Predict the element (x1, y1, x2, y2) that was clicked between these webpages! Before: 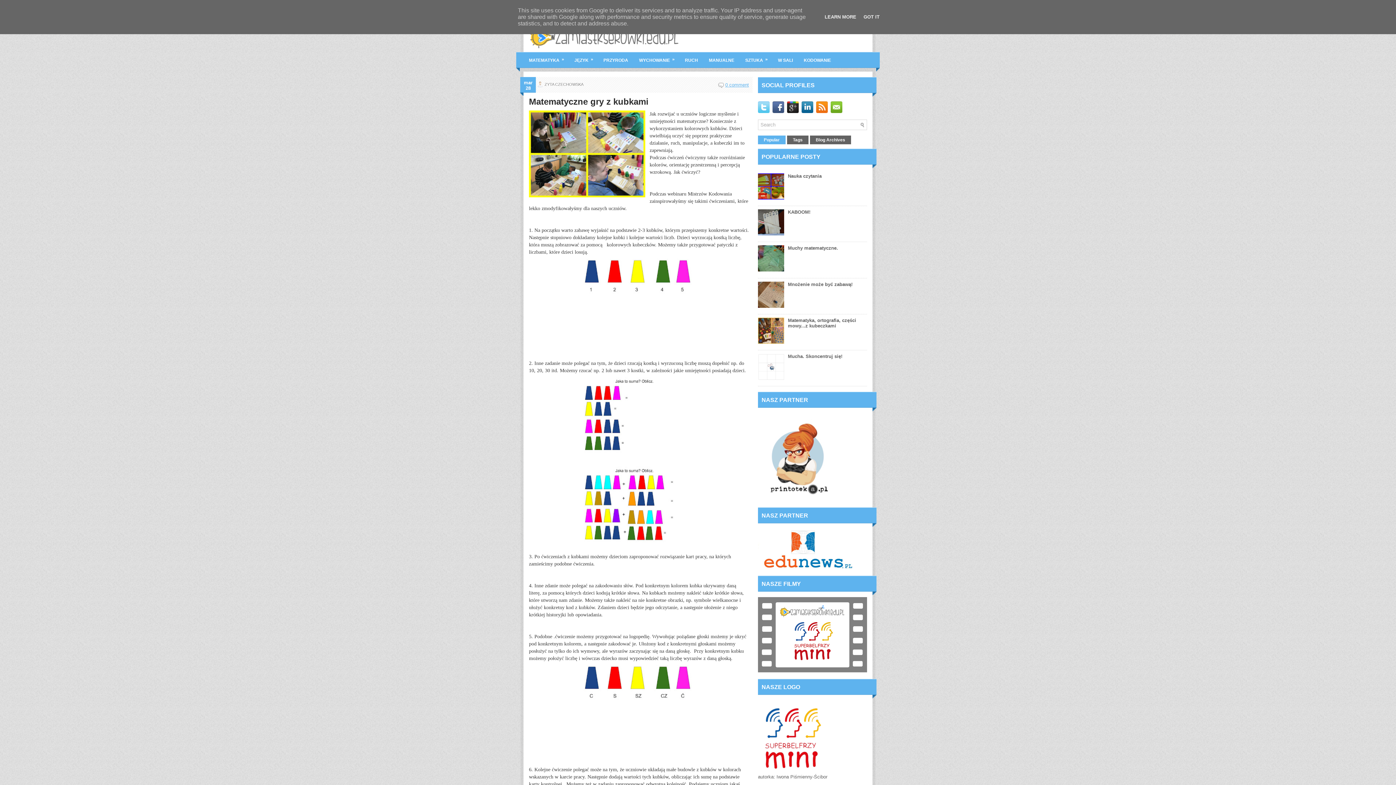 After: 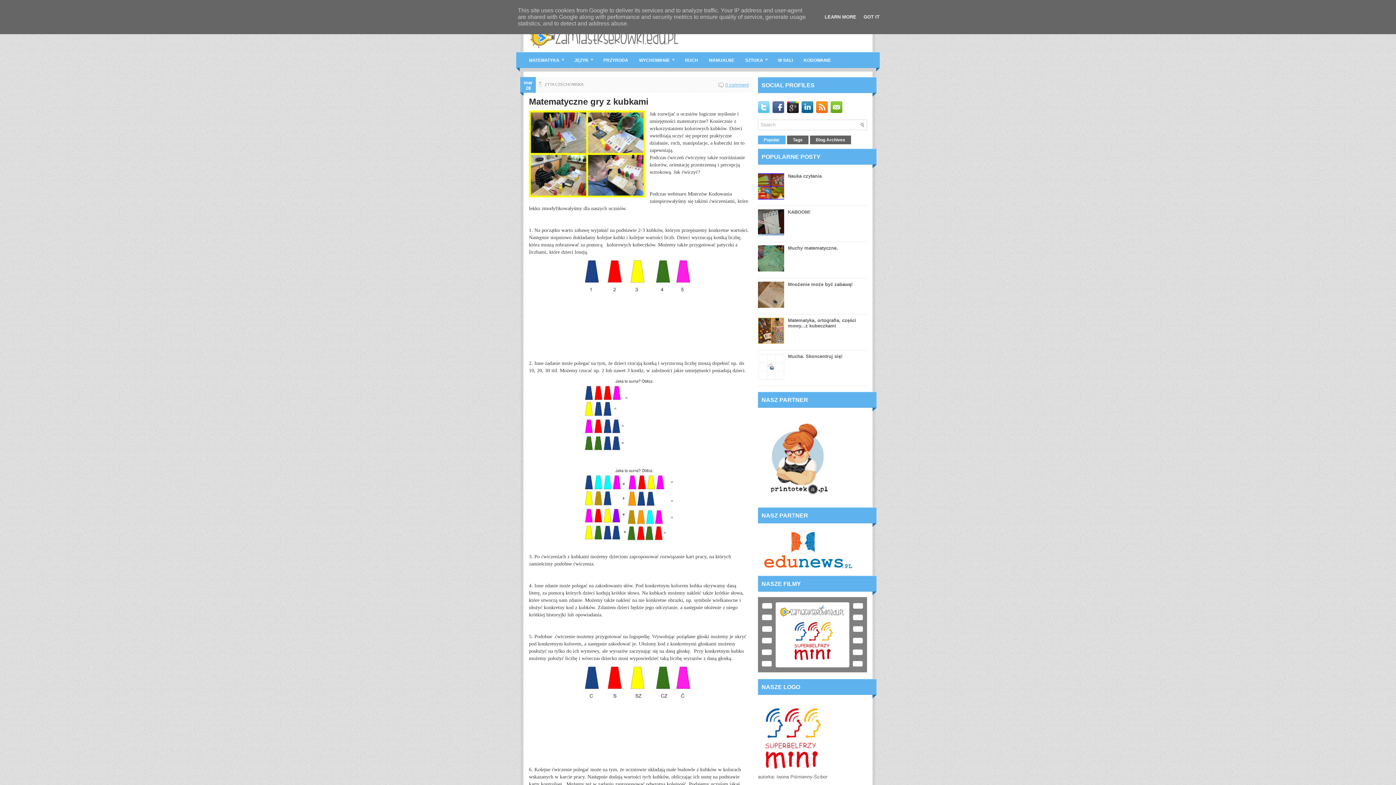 Action: bbox: (758, 339, 786, 345)